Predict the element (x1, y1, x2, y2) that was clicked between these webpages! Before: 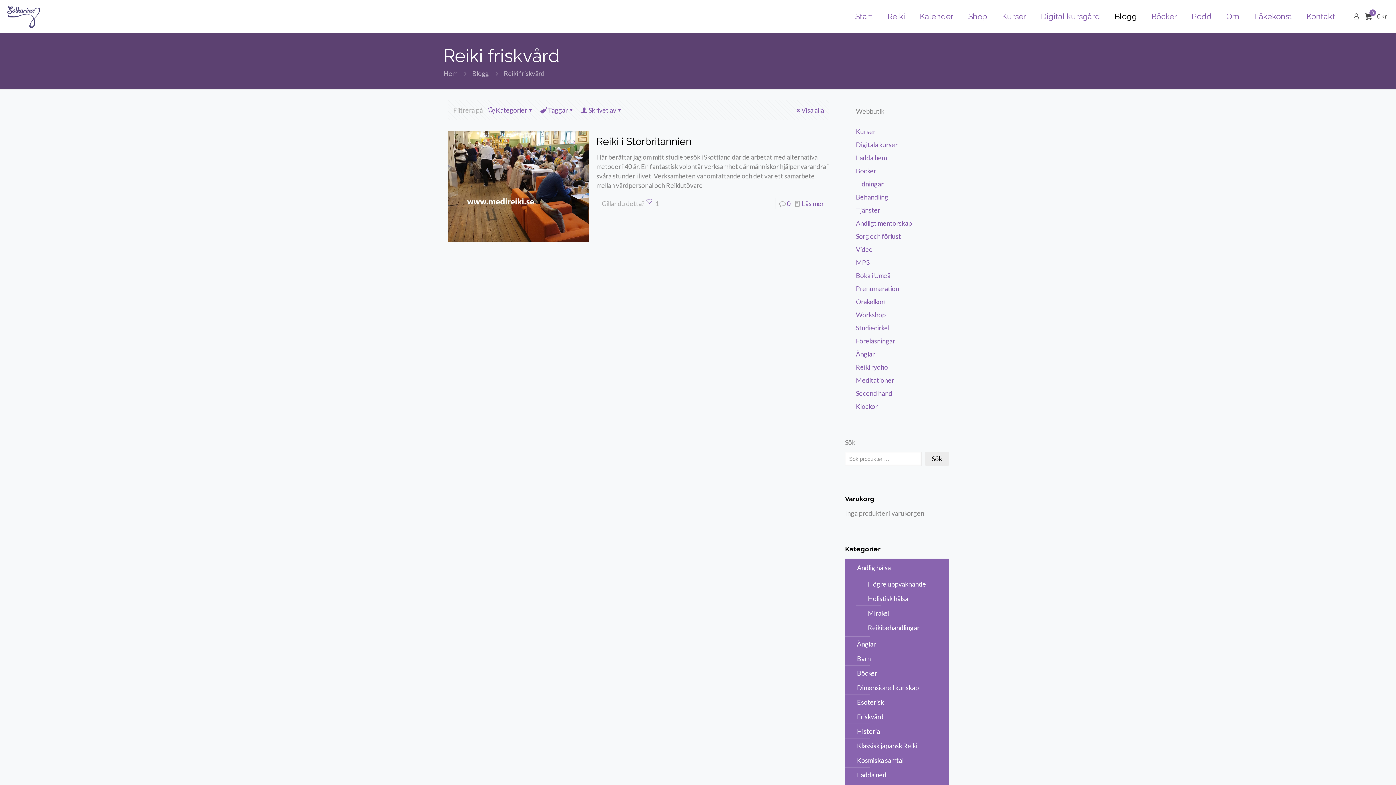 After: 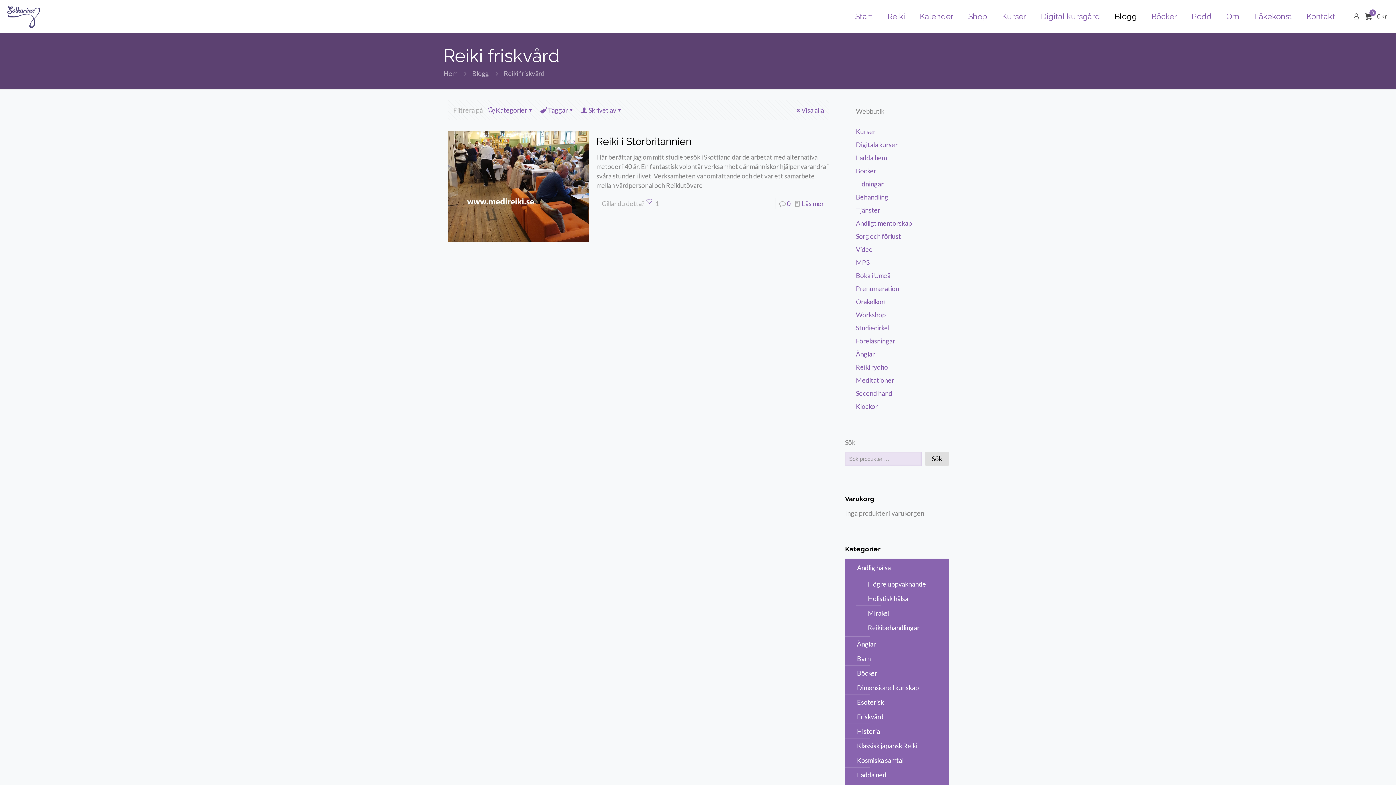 Action: label: Sök bbox: (925, 452, 949, 466)